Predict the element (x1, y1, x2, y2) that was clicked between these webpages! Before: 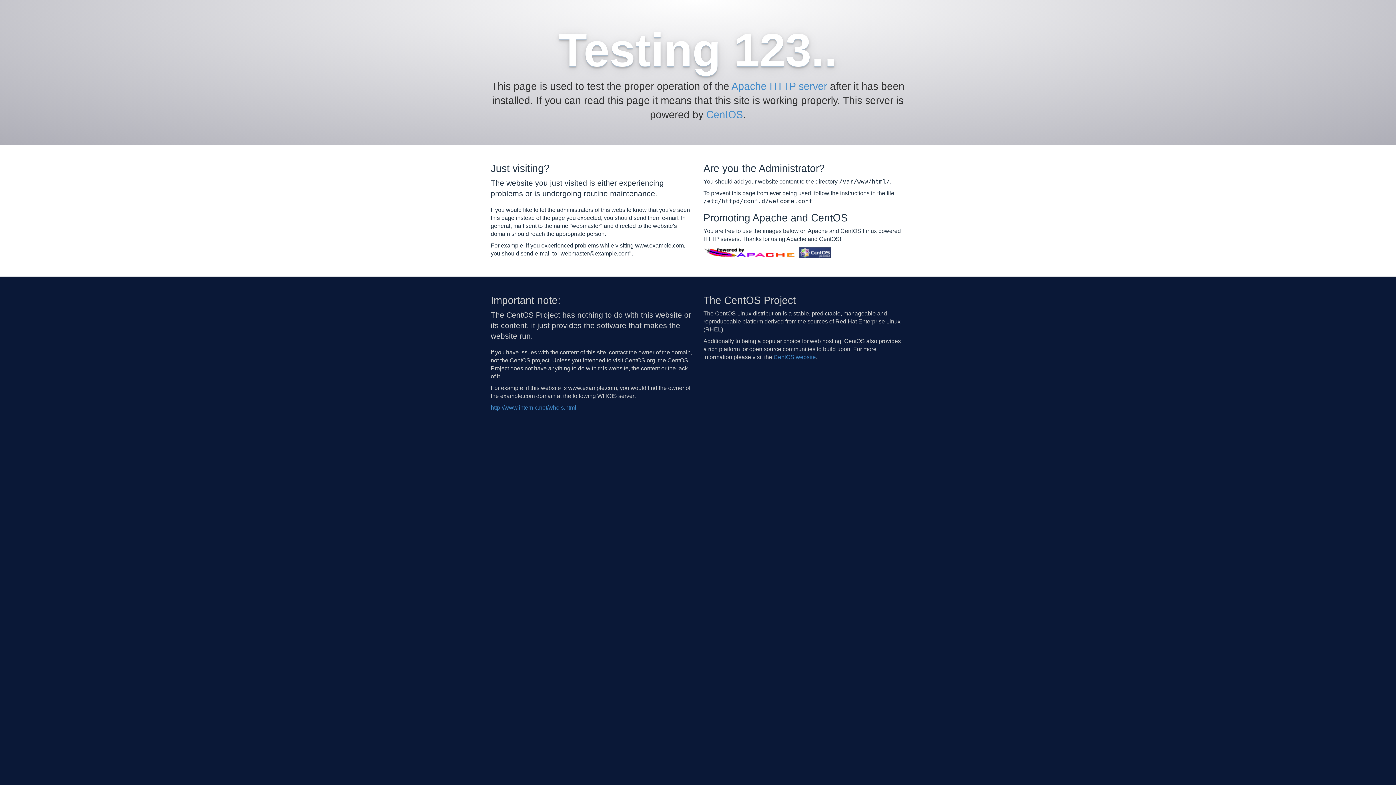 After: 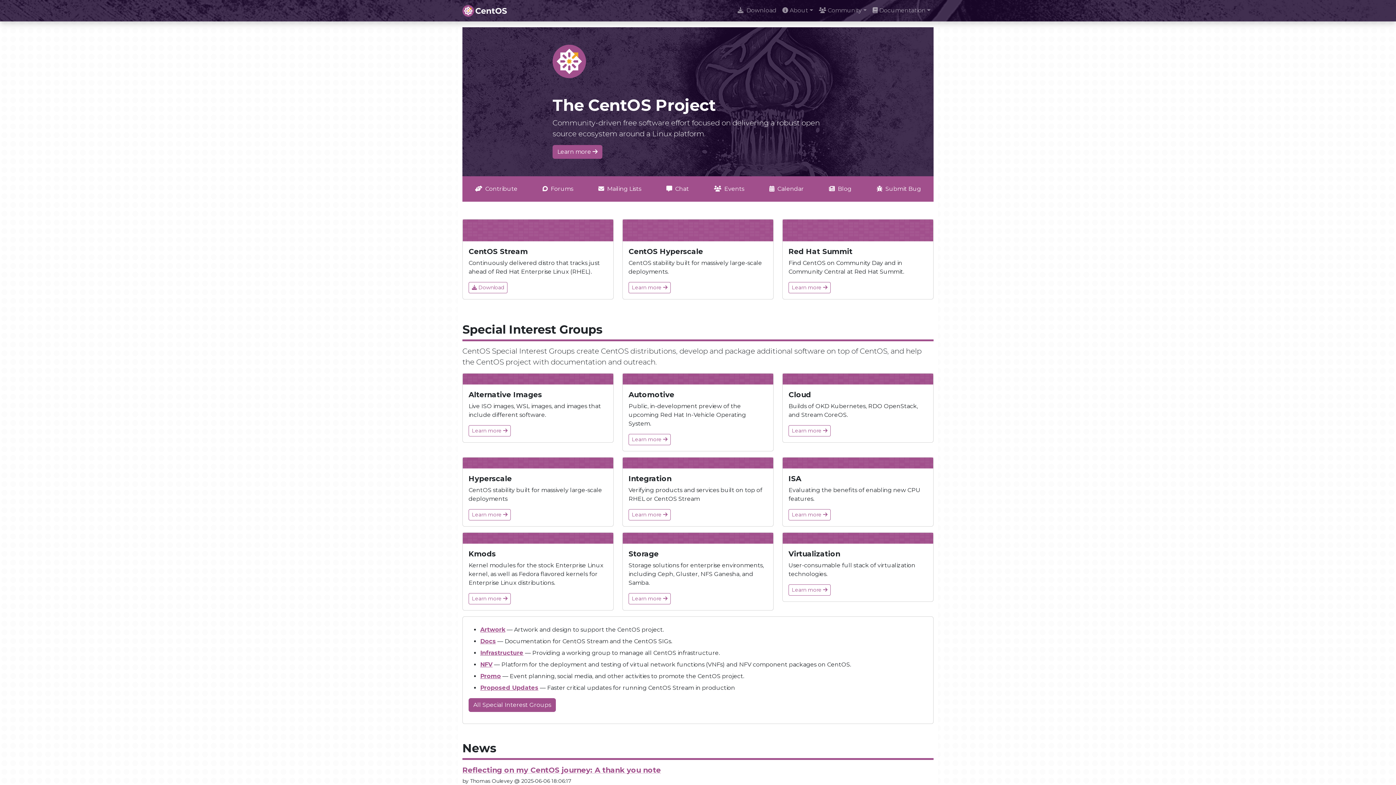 Action: bbox: (773, 354, 816, 360) label: CentOS website